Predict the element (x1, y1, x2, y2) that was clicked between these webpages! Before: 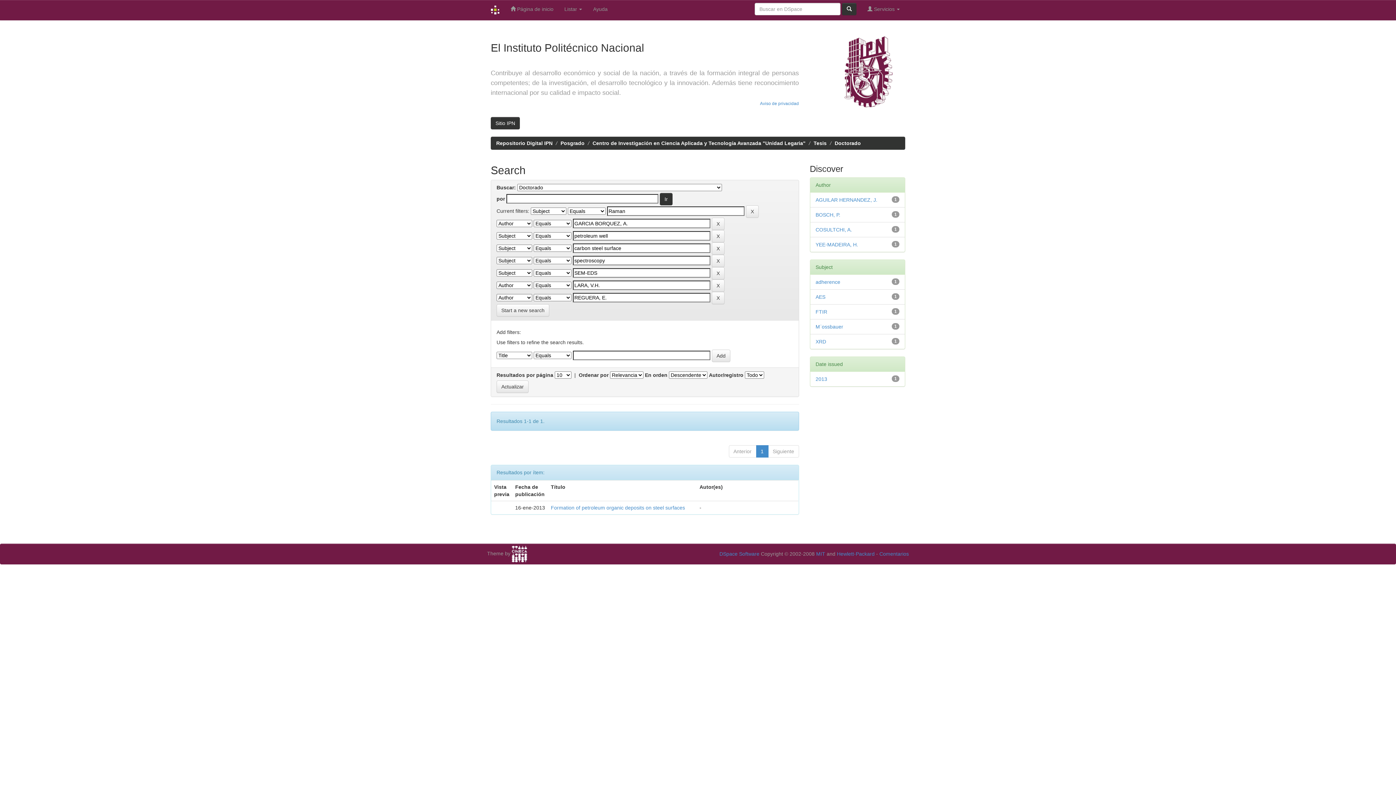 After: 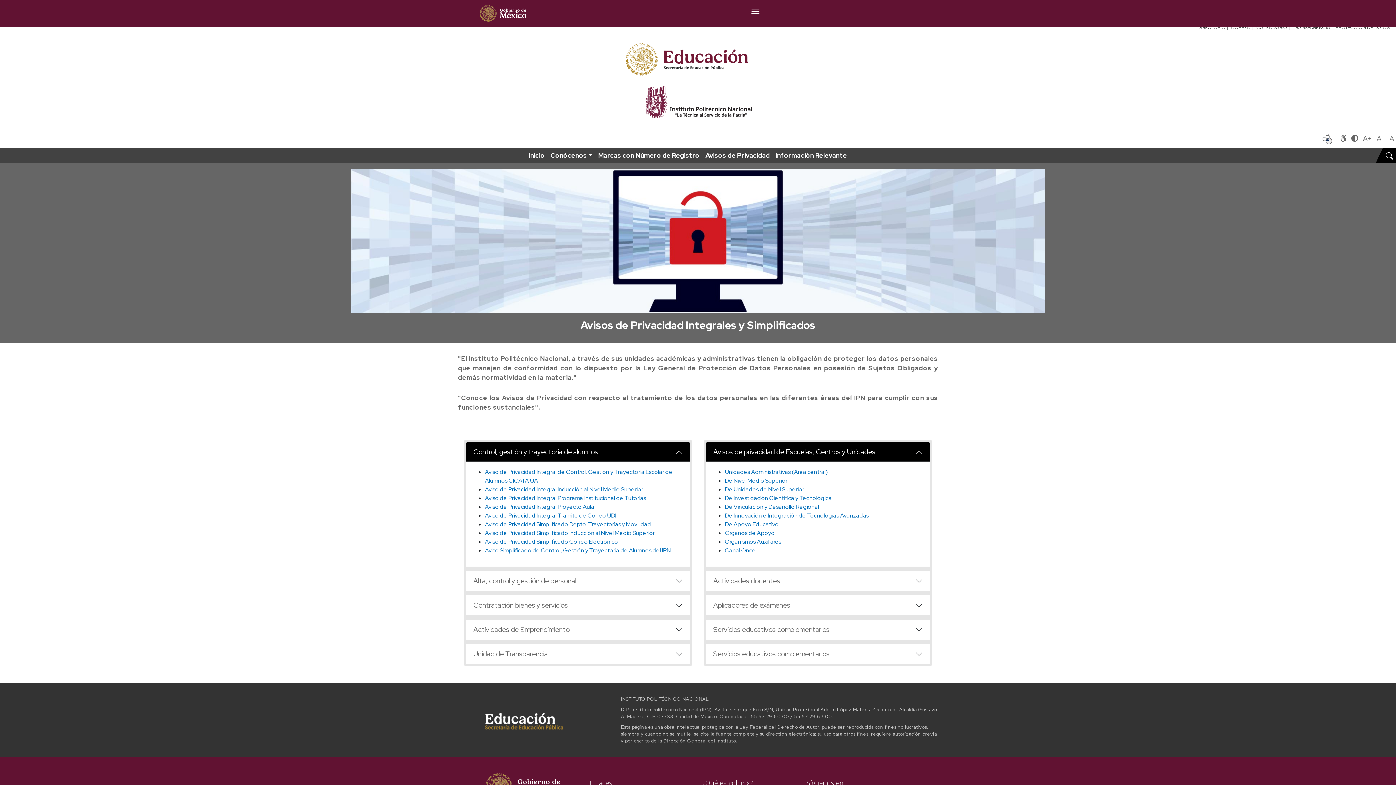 Action: label: Aviso de privacidad bbox: (760, 101, 799, 106)